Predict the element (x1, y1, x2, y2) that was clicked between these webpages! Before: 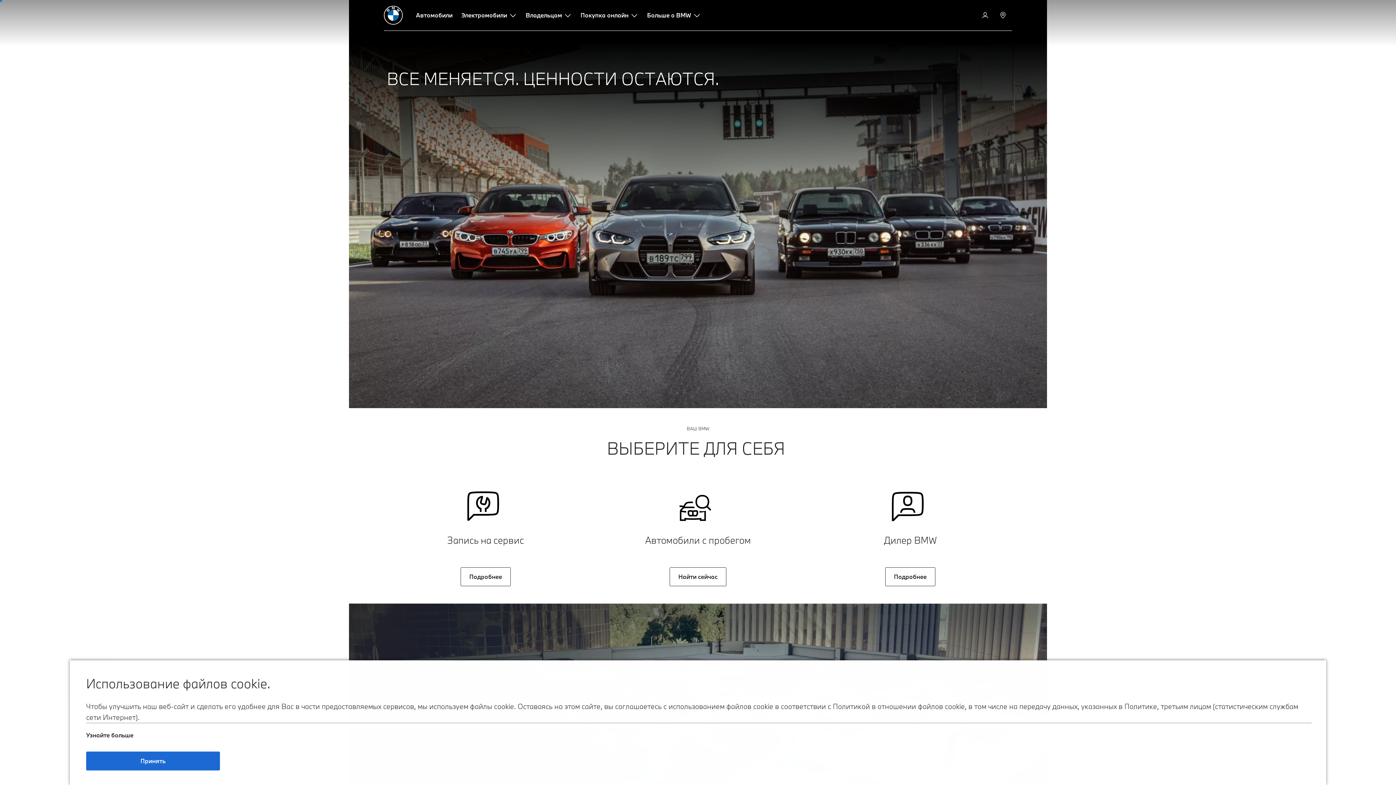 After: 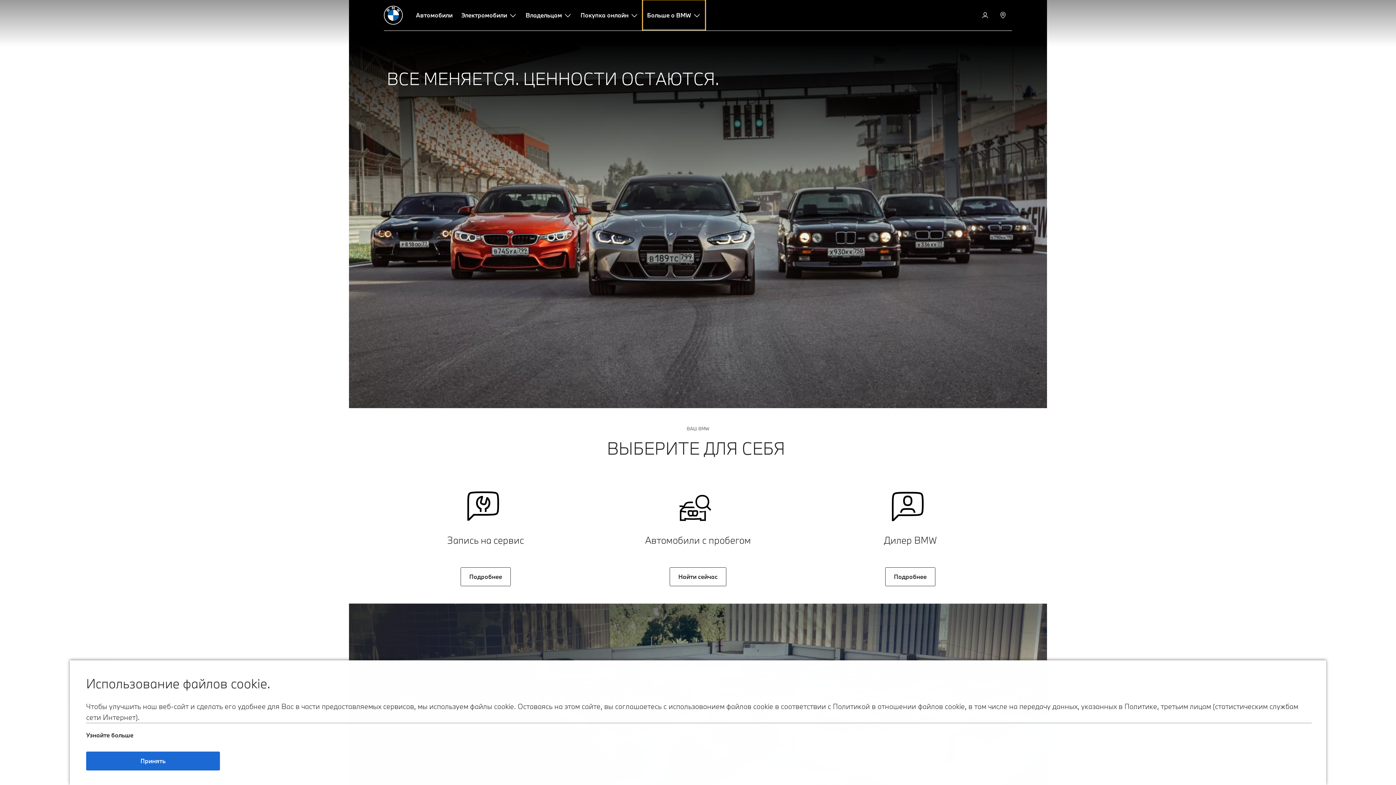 Action: label: Больше о BMW bbox: (642, 0, 705, 30)